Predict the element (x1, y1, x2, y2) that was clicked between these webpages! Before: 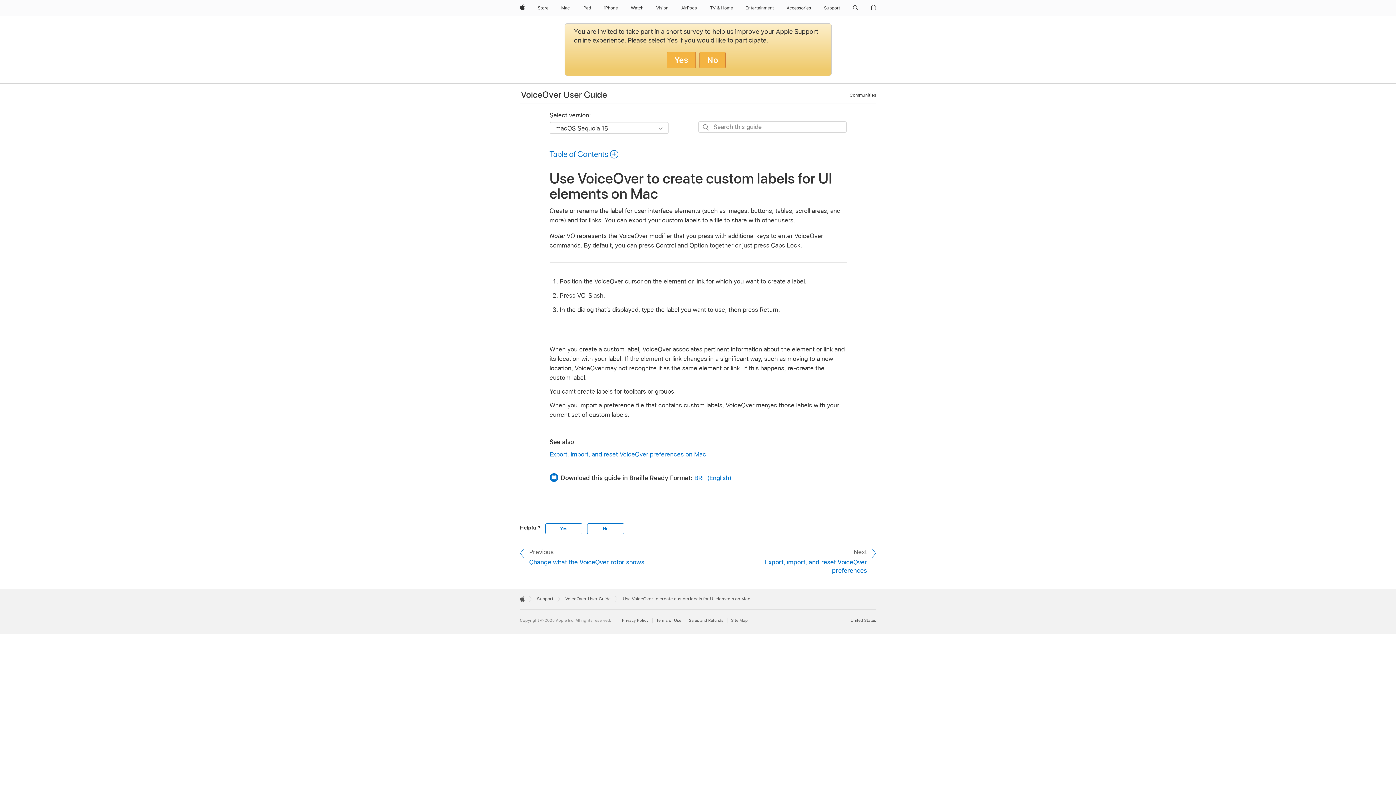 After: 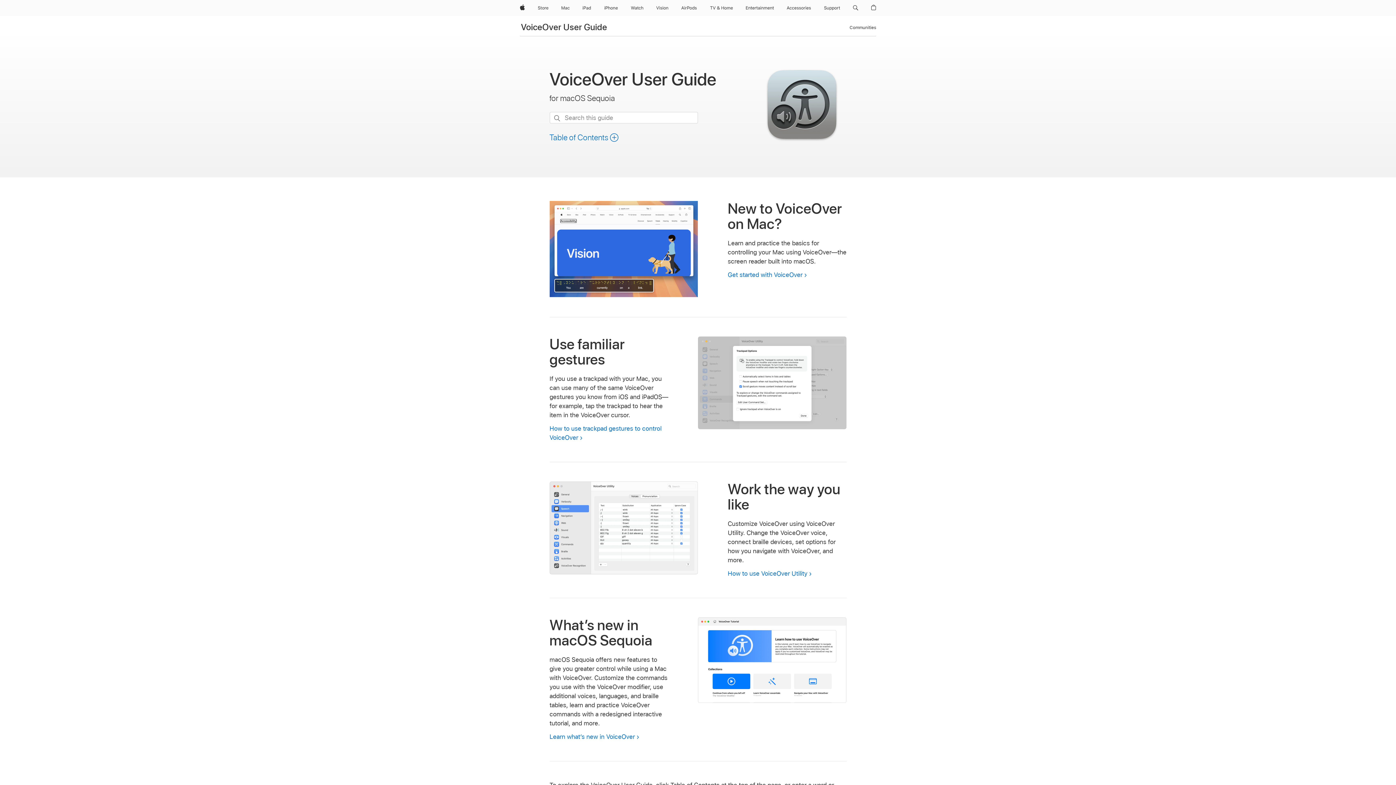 Action: bbox: (521, 89, 607, 99) label: VoiceOver User Guide